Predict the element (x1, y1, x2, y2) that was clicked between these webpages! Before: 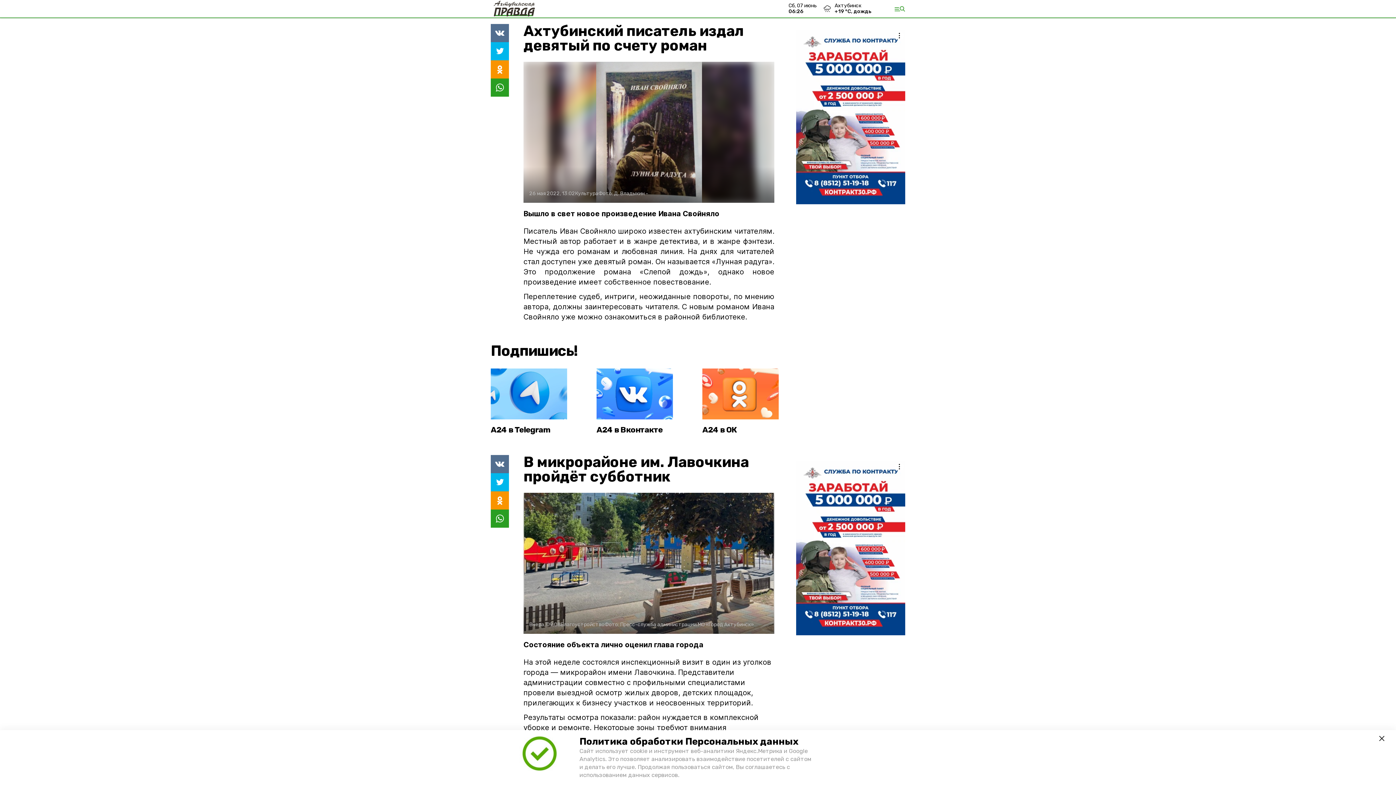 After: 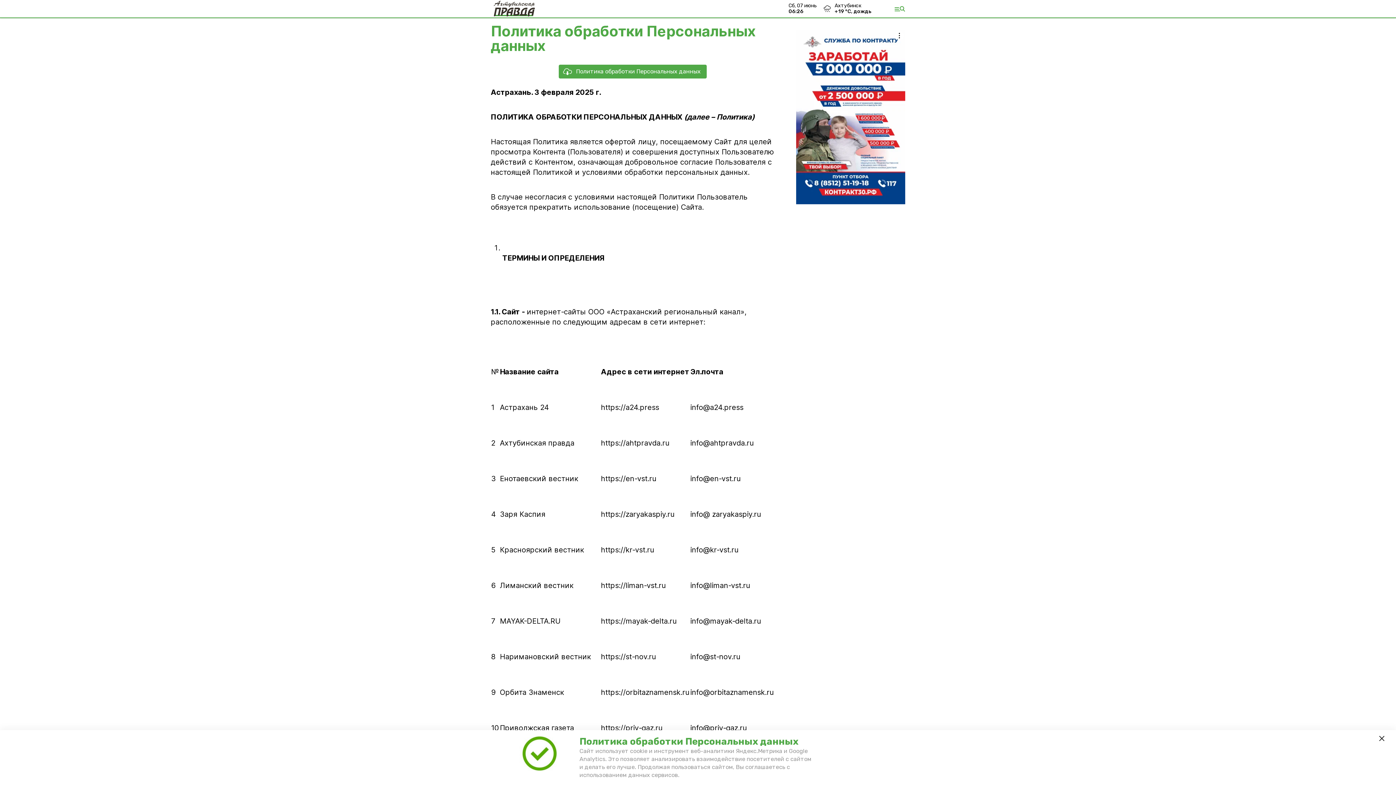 Action: bbox: (579, 736, 798, 747) label: Политика обработки Персональных данных